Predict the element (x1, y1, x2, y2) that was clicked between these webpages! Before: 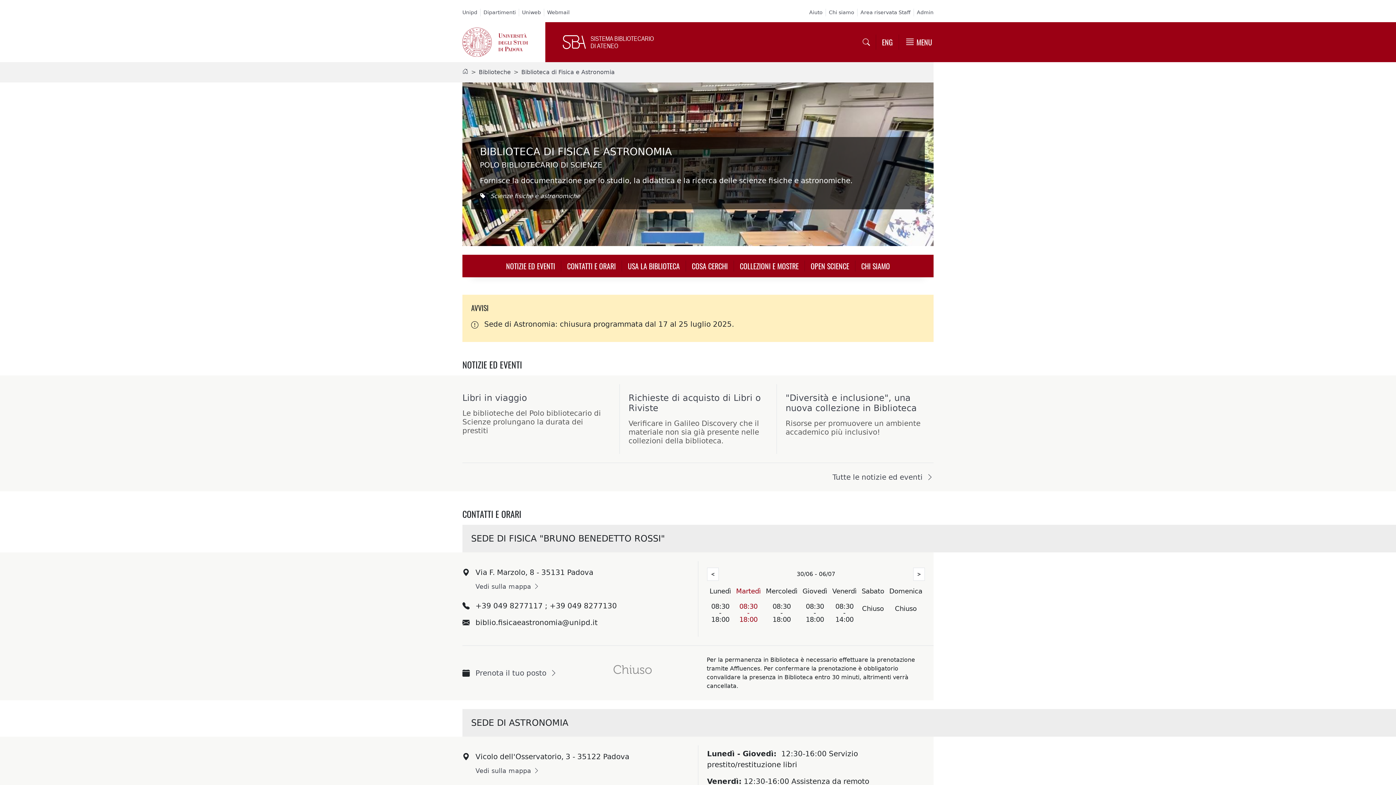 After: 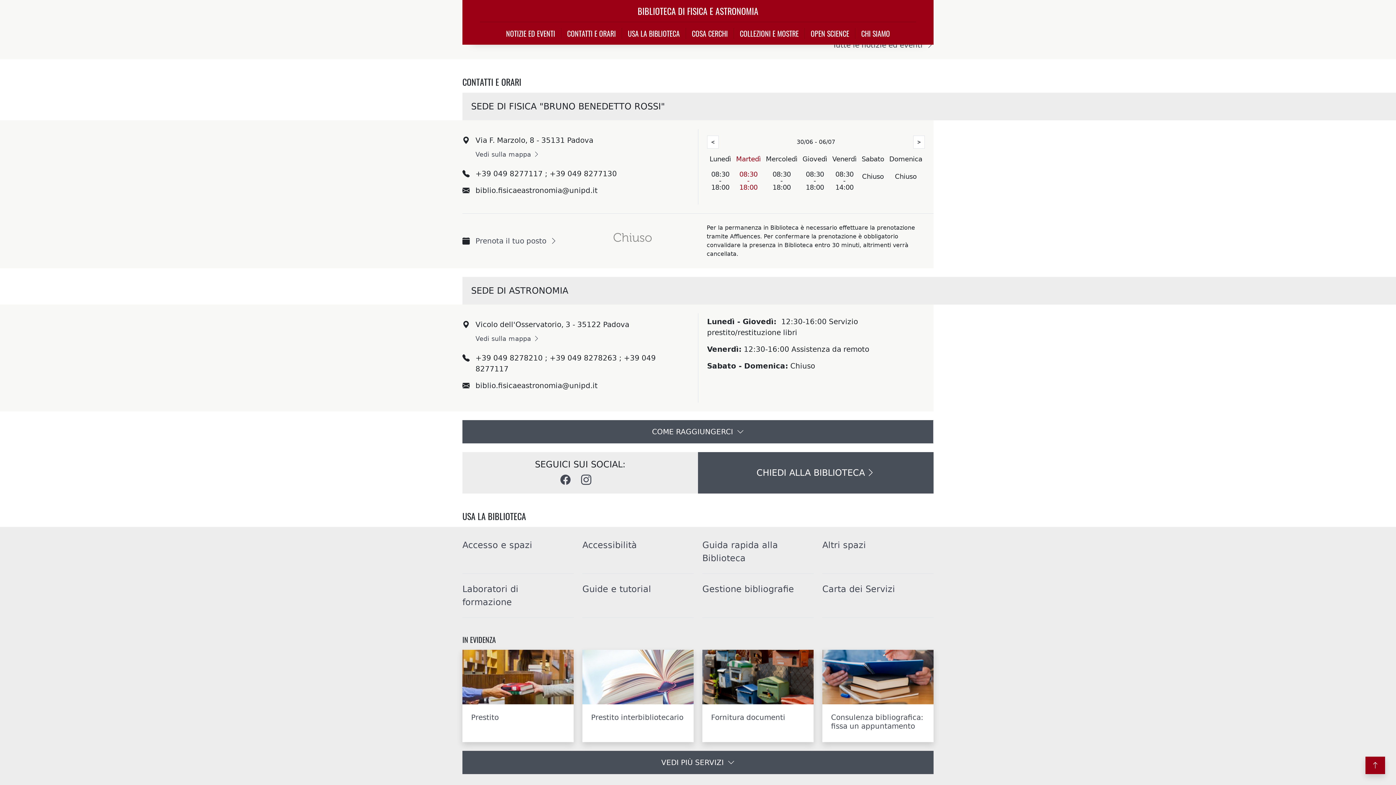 Action: label: CONTATTI E ORARI bbox: (561, 260, 622, 271)